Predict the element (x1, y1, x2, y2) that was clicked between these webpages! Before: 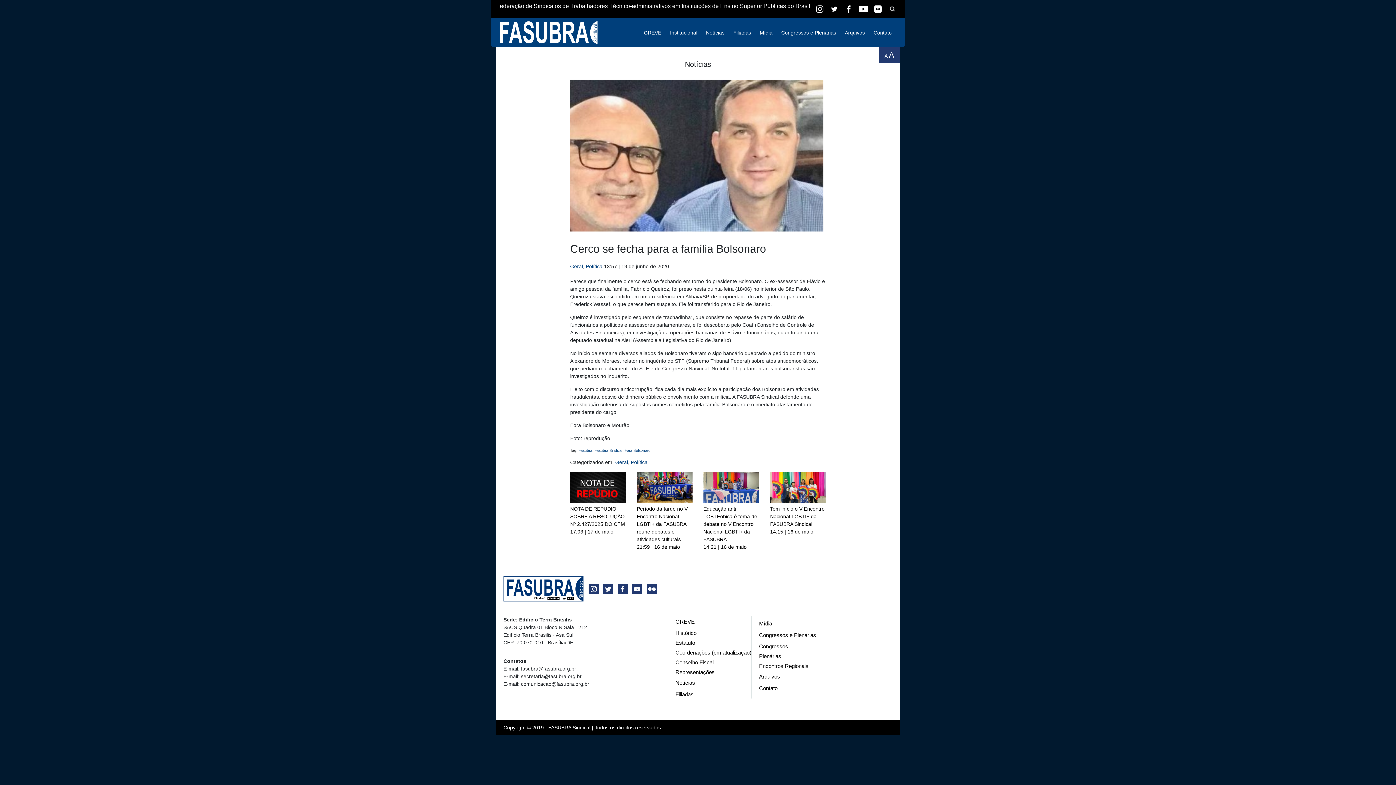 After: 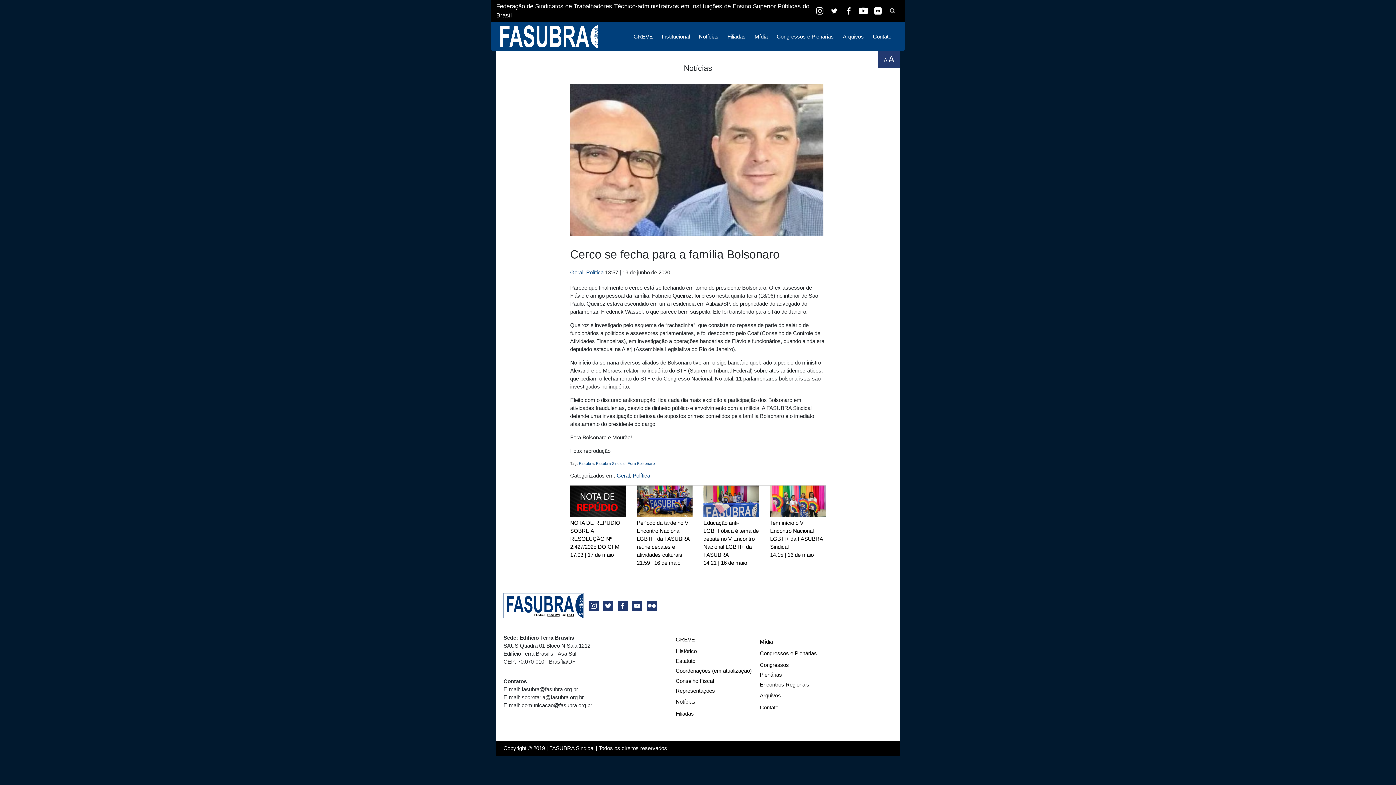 Action: bbox: (889, 50, 894, 59) label: A